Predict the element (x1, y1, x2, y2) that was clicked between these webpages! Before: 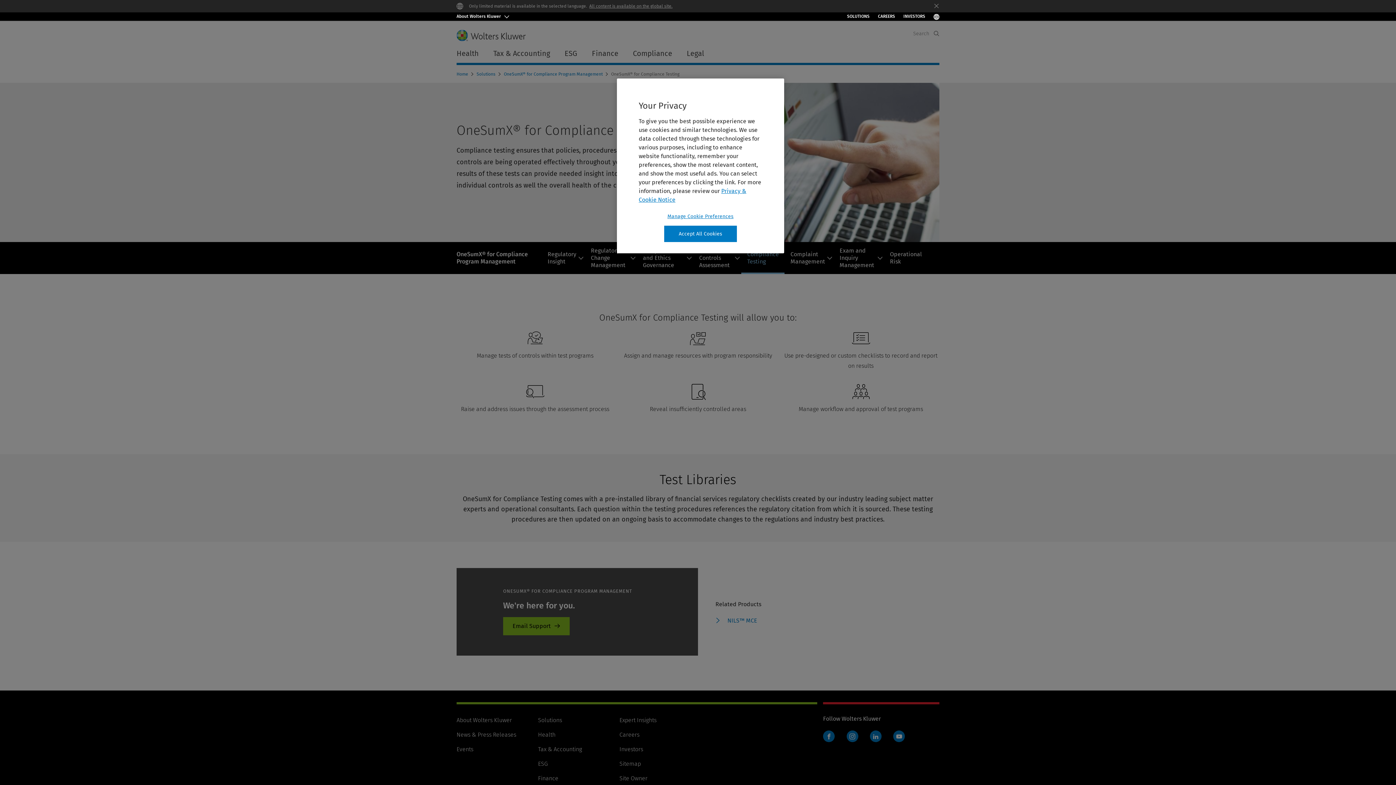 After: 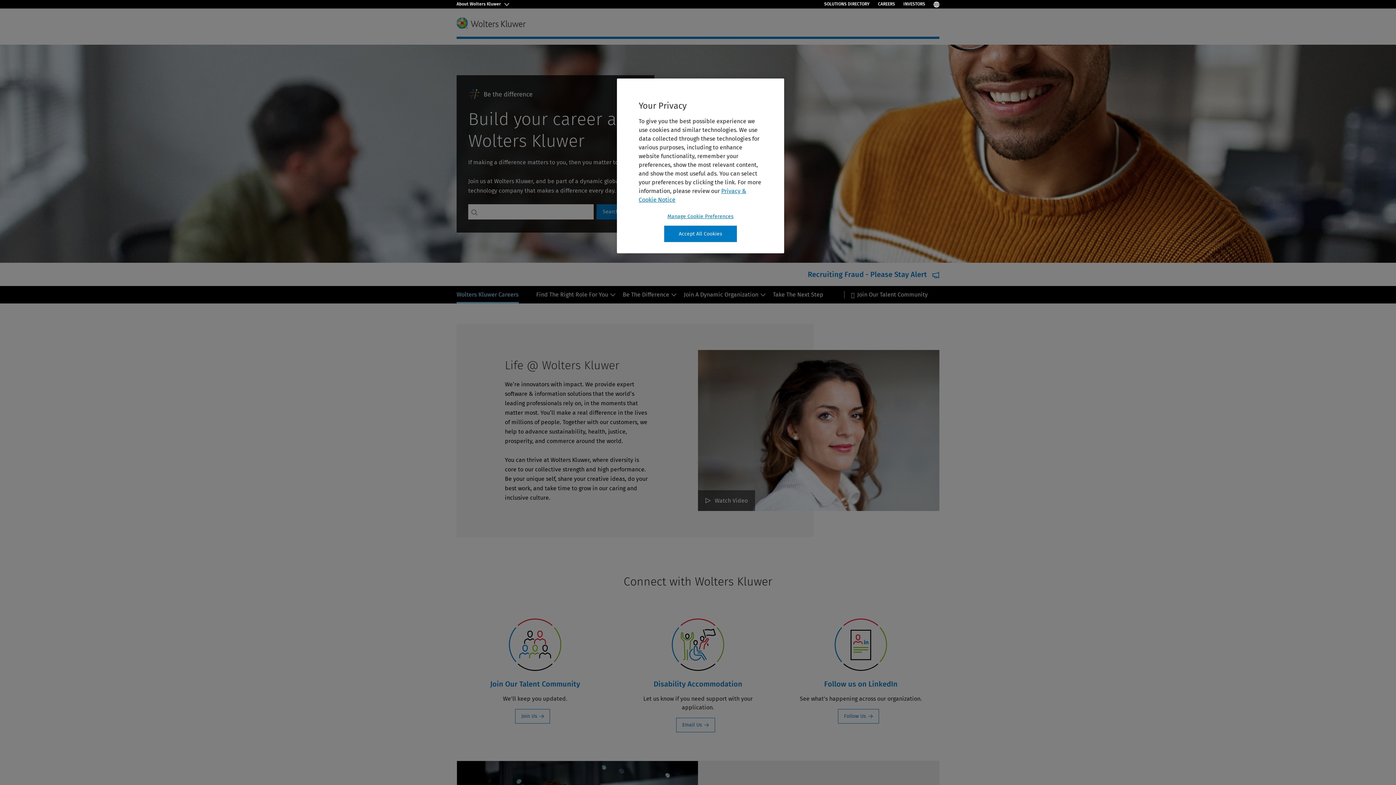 Action: label: Careers bbox: (619, 731, 639, 738)